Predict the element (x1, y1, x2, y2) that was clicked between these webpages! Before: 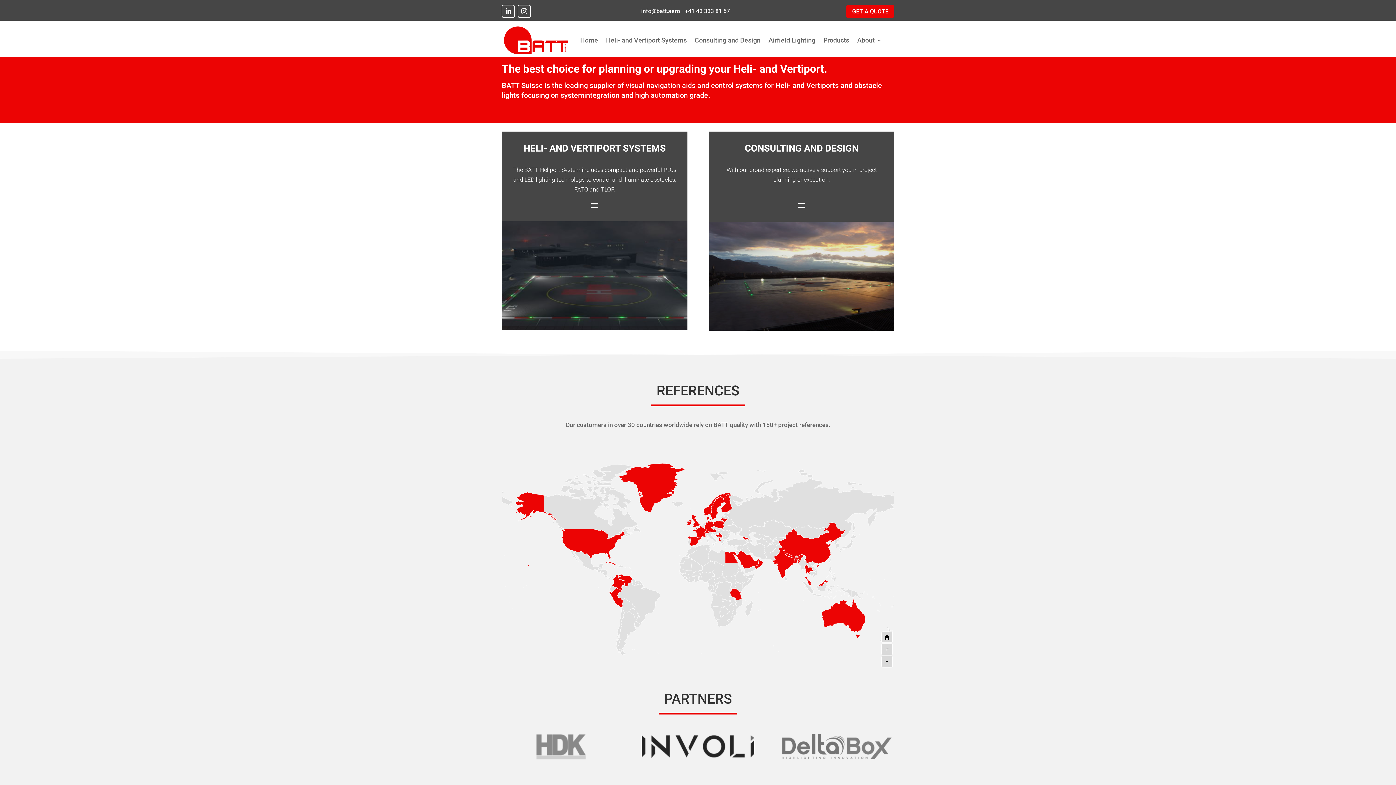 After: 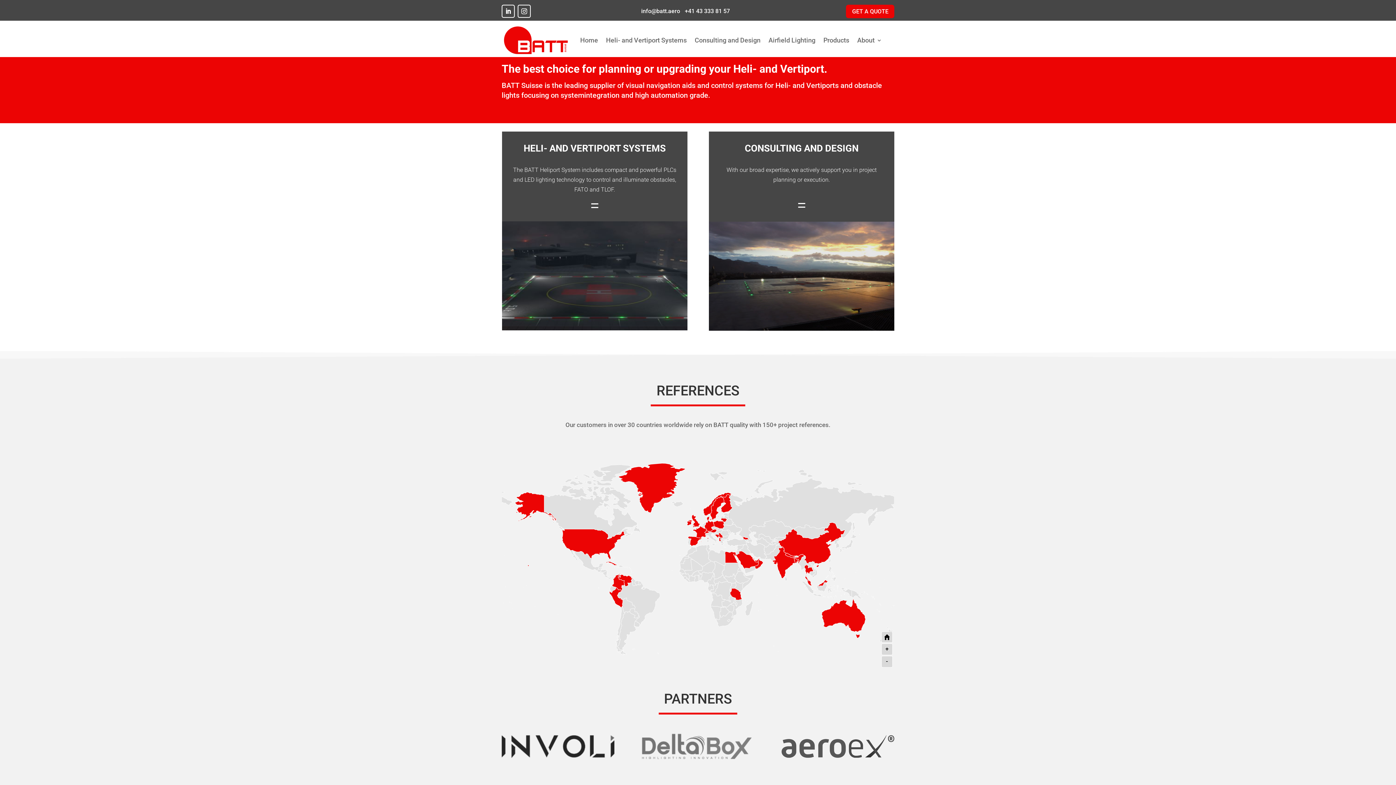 Action: bbox: (683, 7, 730, 14) label:  +41 43 333 81 57